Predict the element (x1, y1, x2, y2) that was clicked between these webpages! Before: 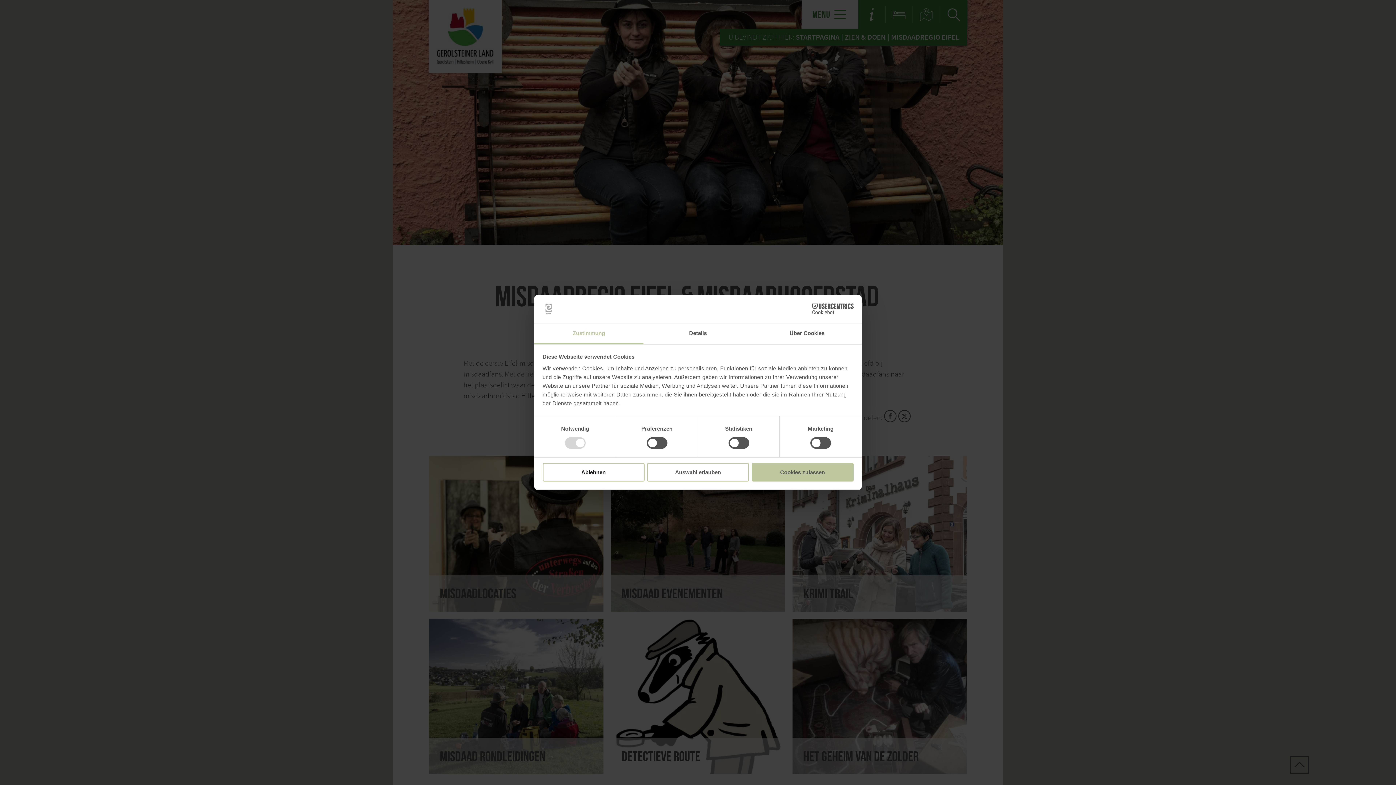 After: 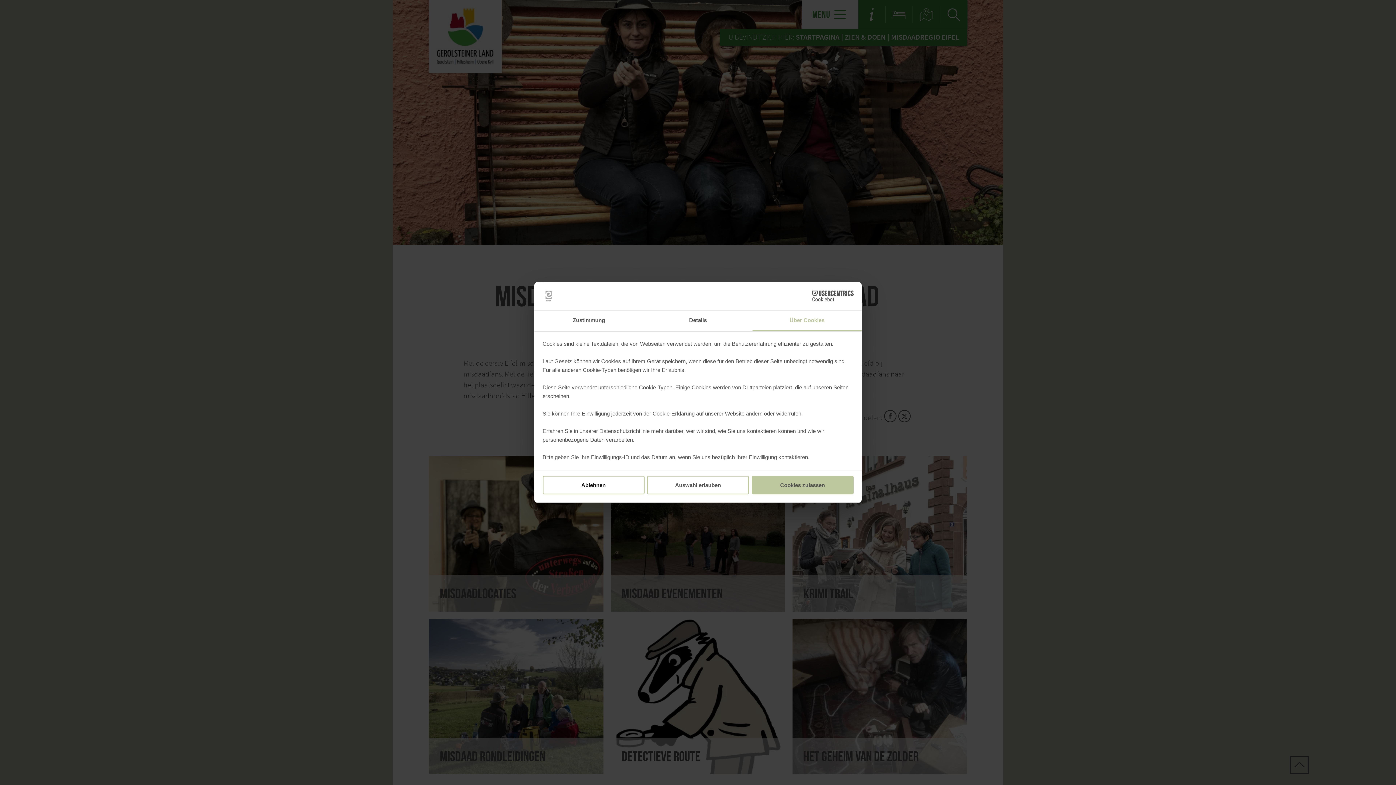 Action: bbox: (752, 323, 861, 344) label: Über Cookies